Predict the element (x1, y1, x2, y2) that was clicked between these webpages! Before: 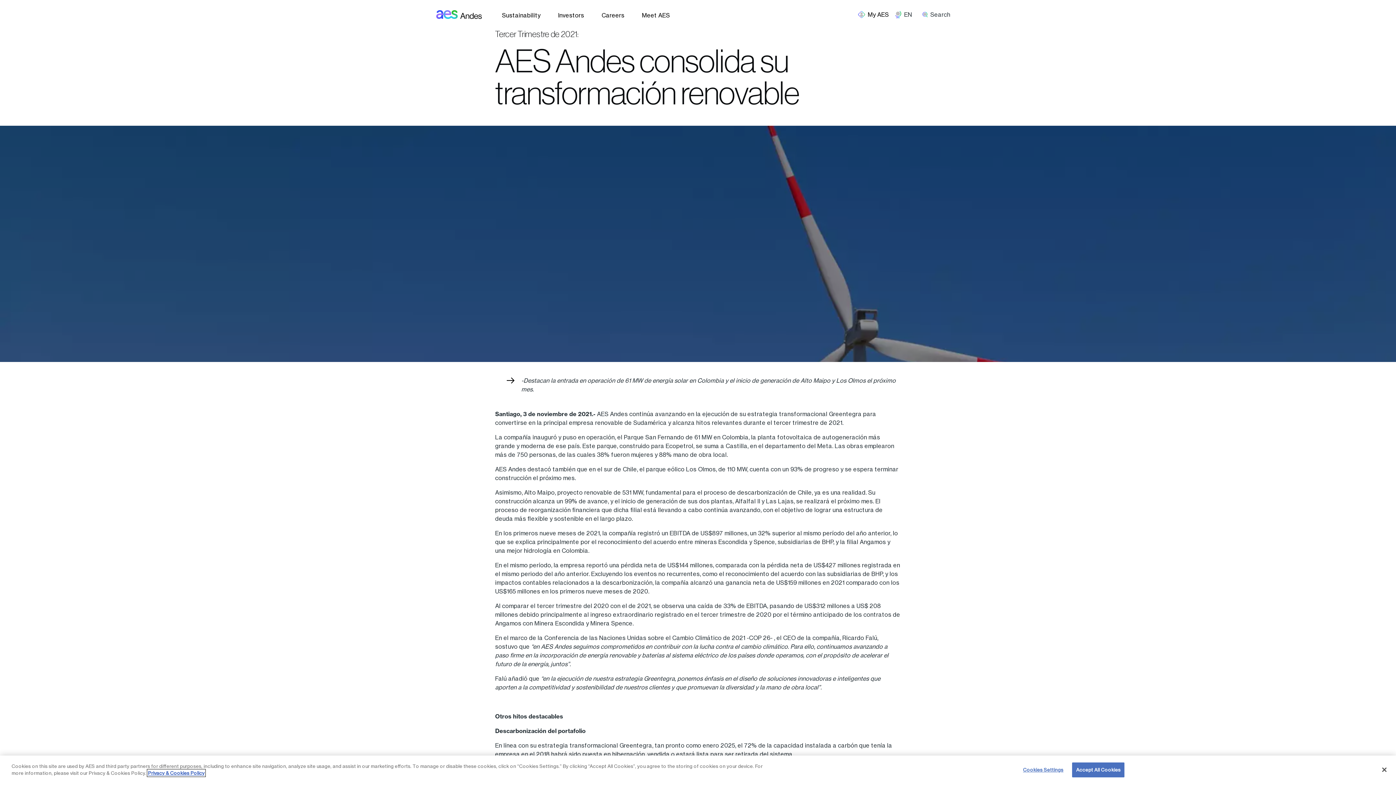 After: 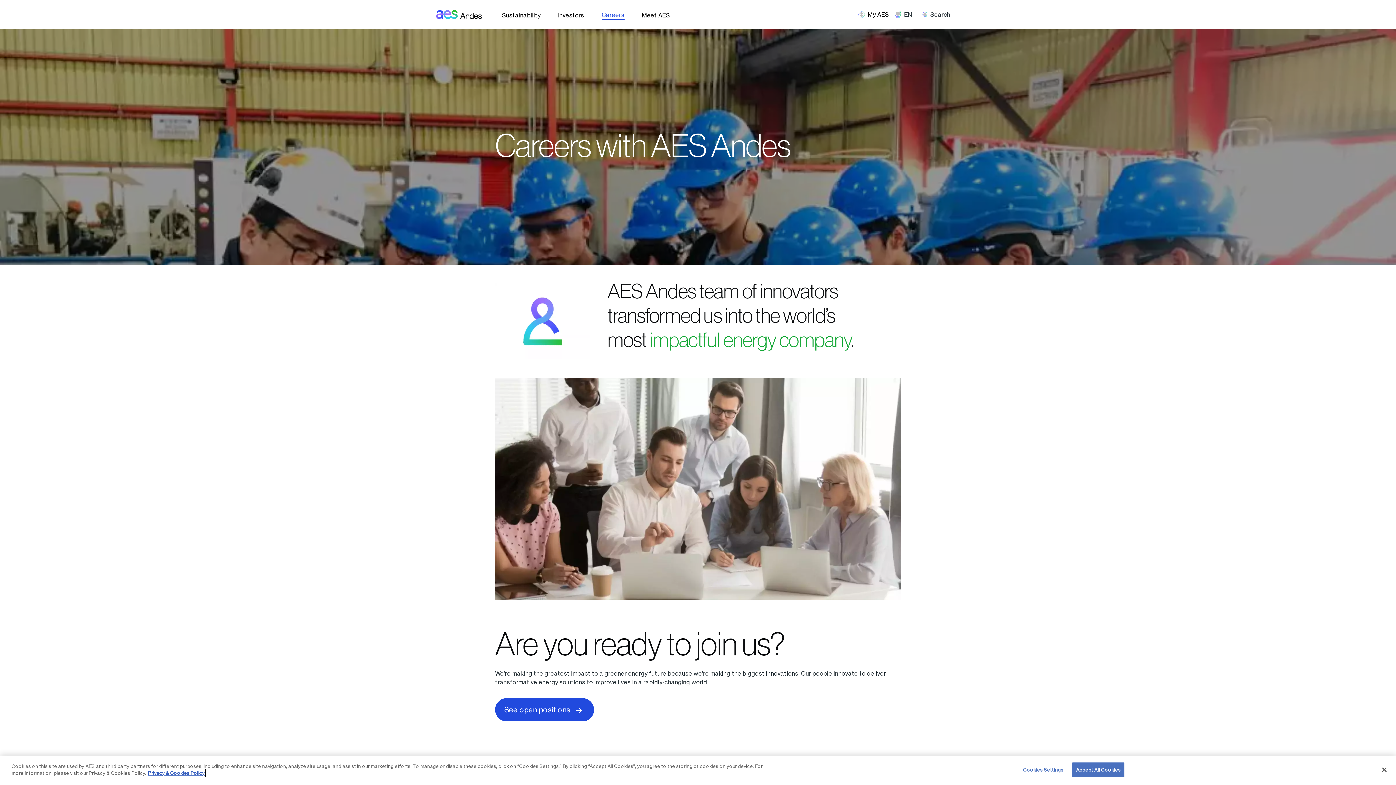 Action: bbox: (601, 10, 624, 19) label: Careers